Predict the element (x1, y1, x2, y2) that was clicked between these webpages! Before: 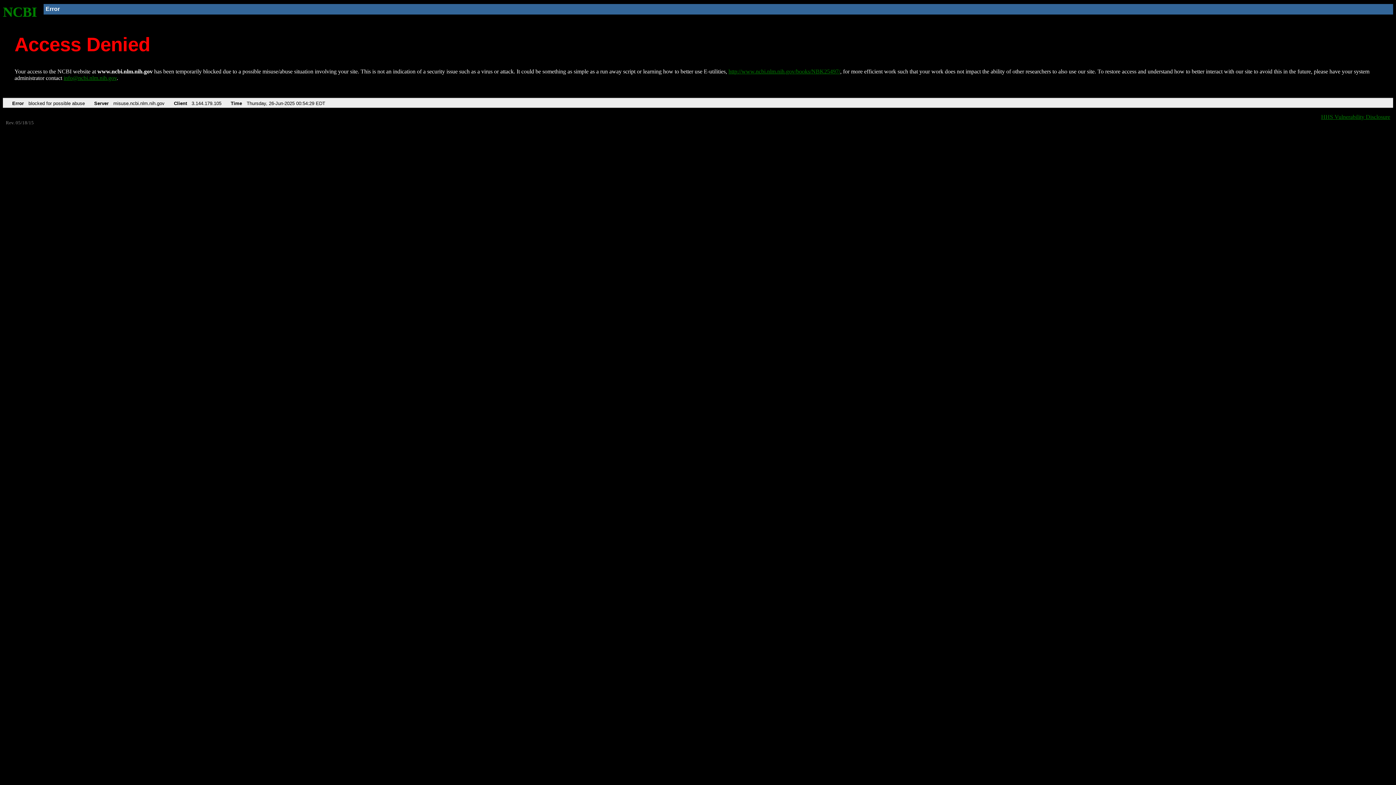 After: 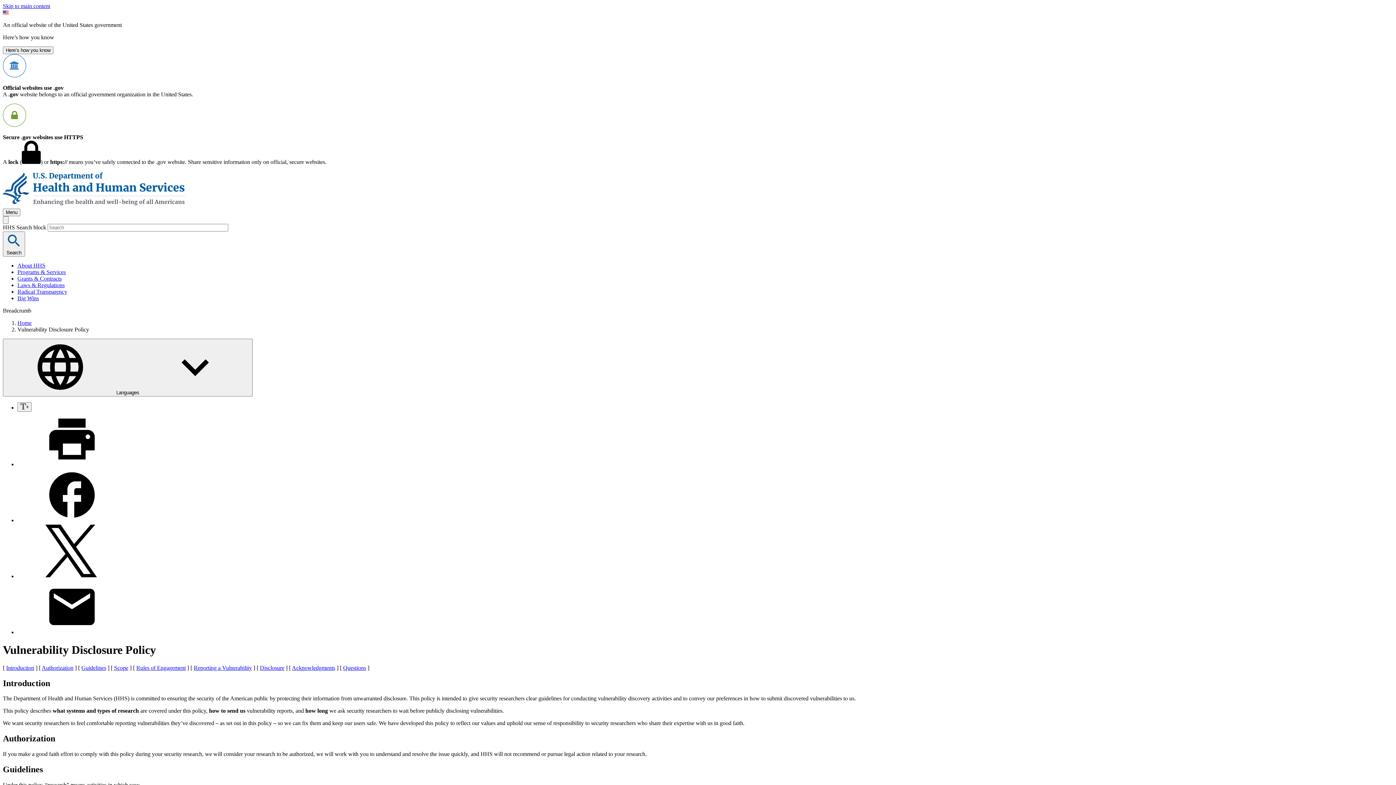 Action: label: HHS Vulnerability Disclosure bbox: (1321, 113, 1390, 119)